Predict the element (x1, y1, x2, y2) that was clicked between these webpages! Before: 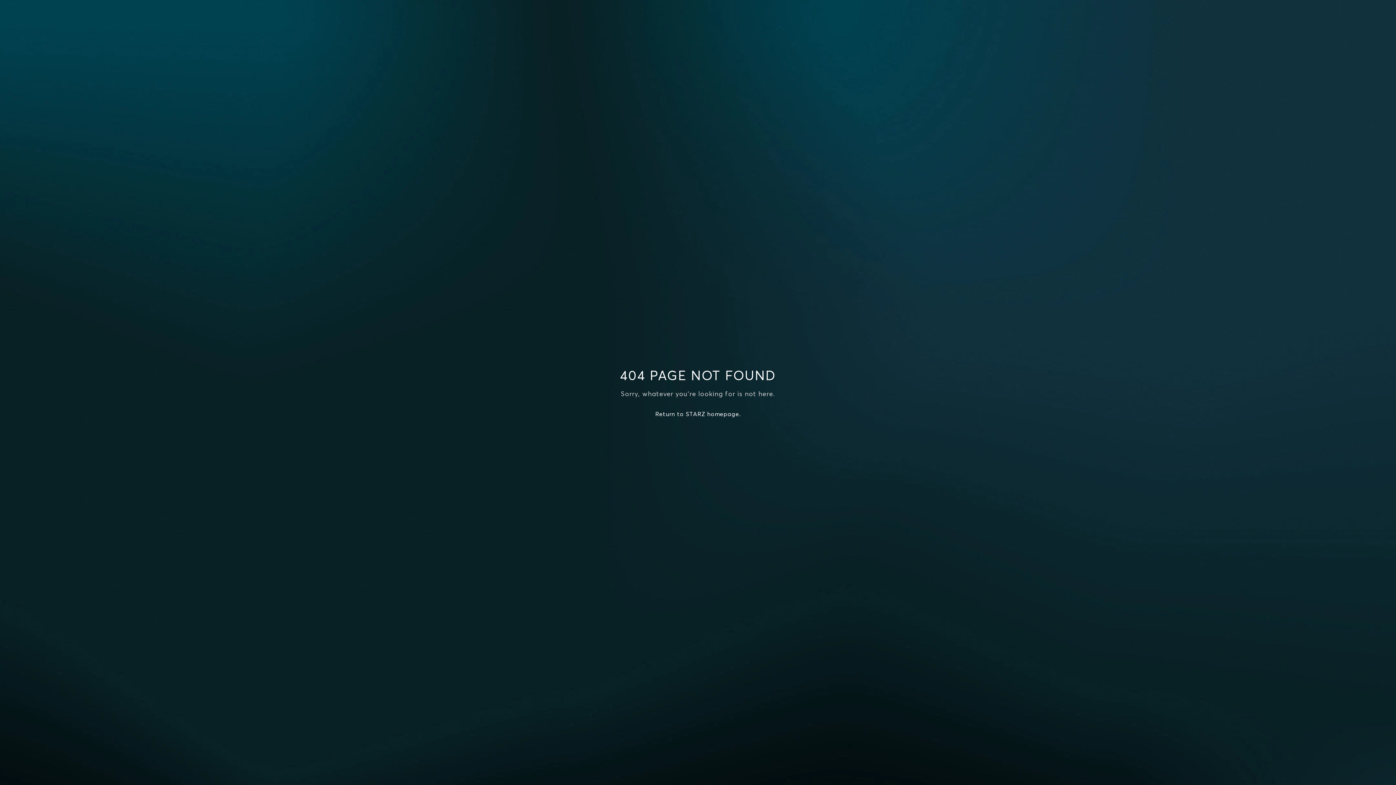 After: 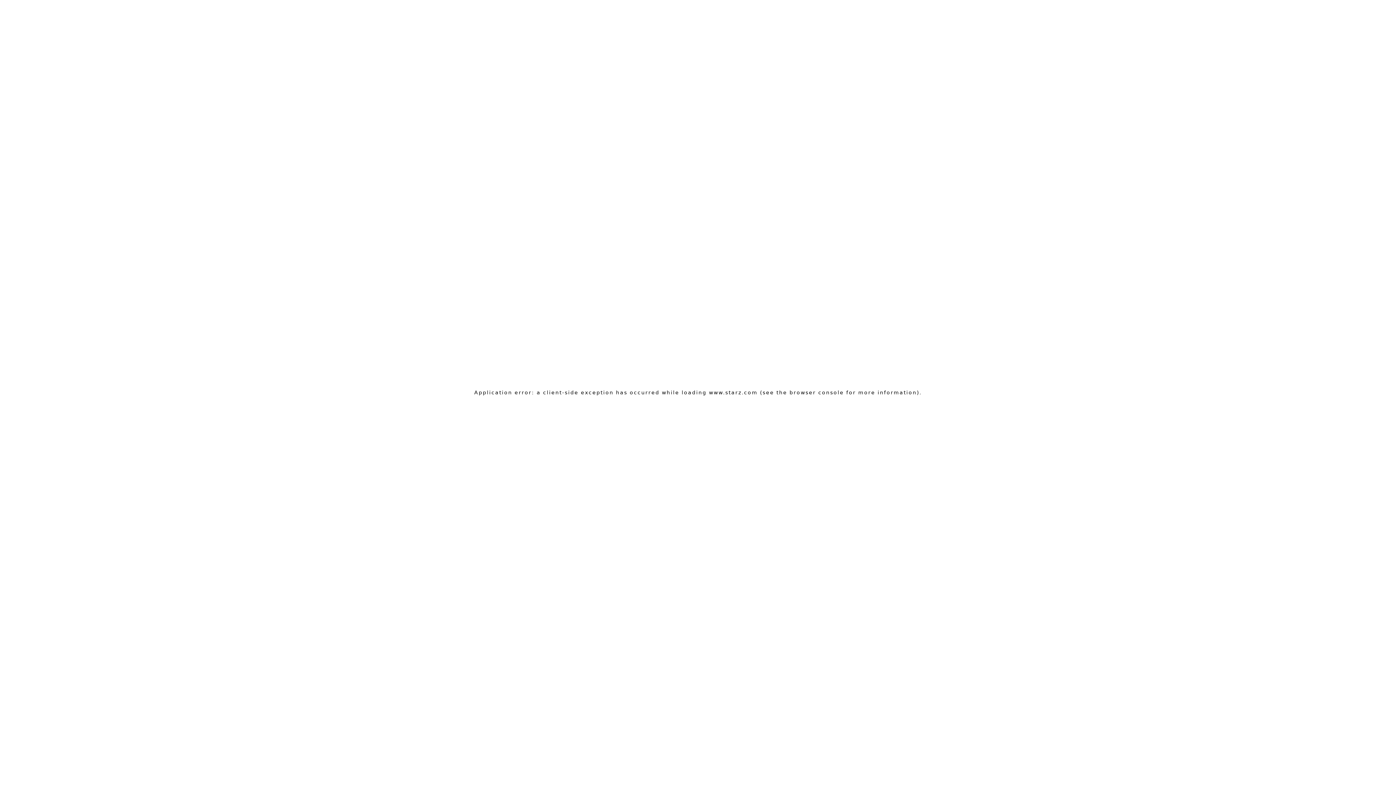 Action: label: Return to STARZ homepage. bbox: (655, 410, 740, 417)